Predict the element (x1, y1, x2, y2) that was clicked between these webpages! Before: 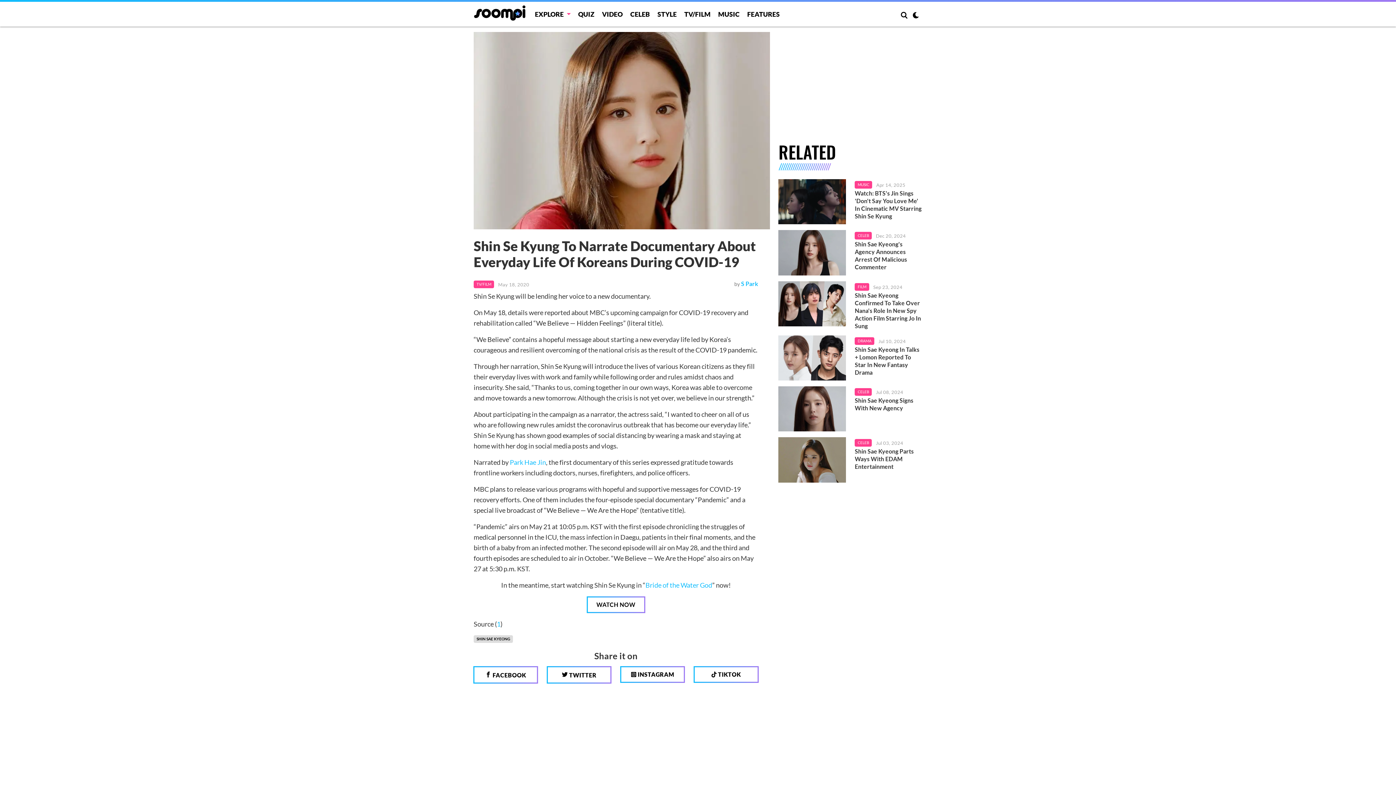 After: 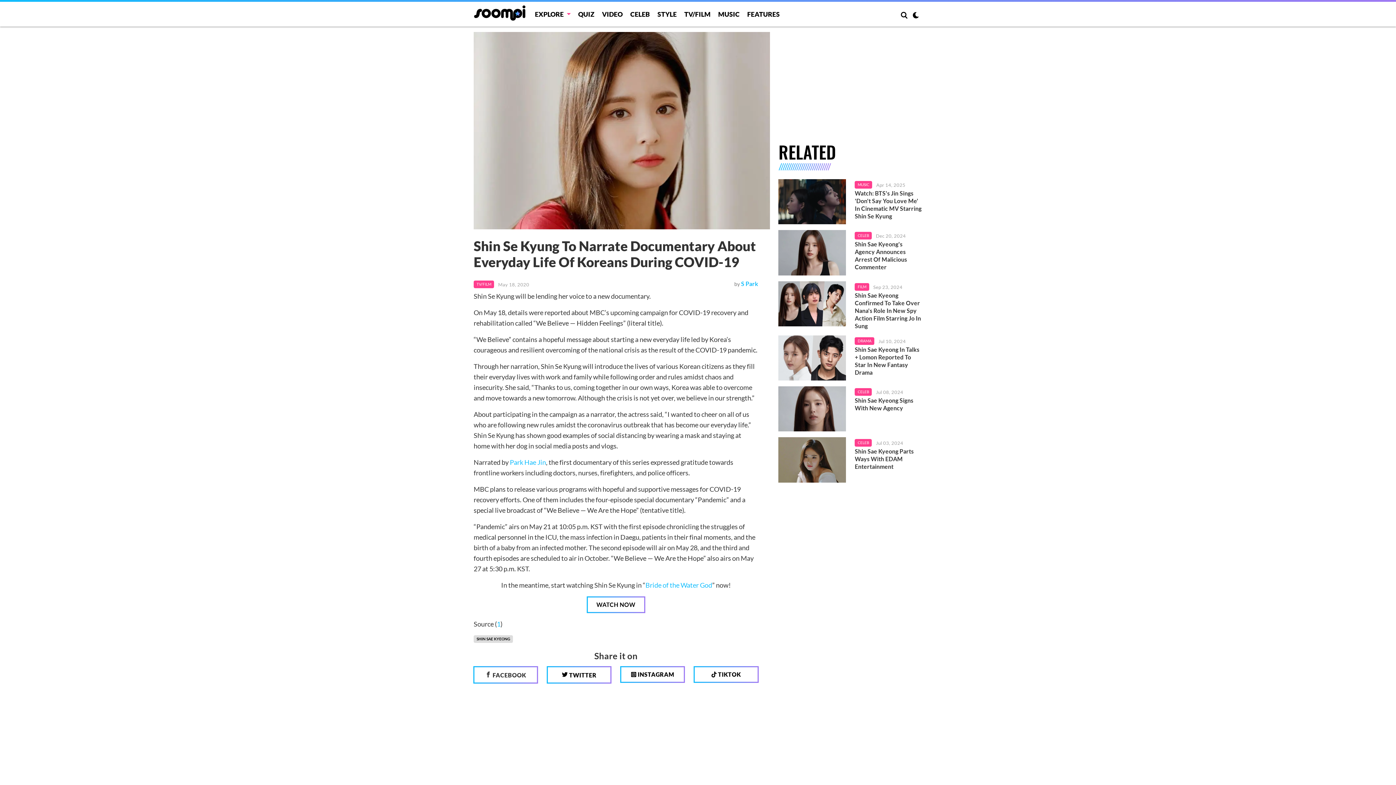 Action: label:  FACEBOOK bbox: (473, 666, 538, 683)